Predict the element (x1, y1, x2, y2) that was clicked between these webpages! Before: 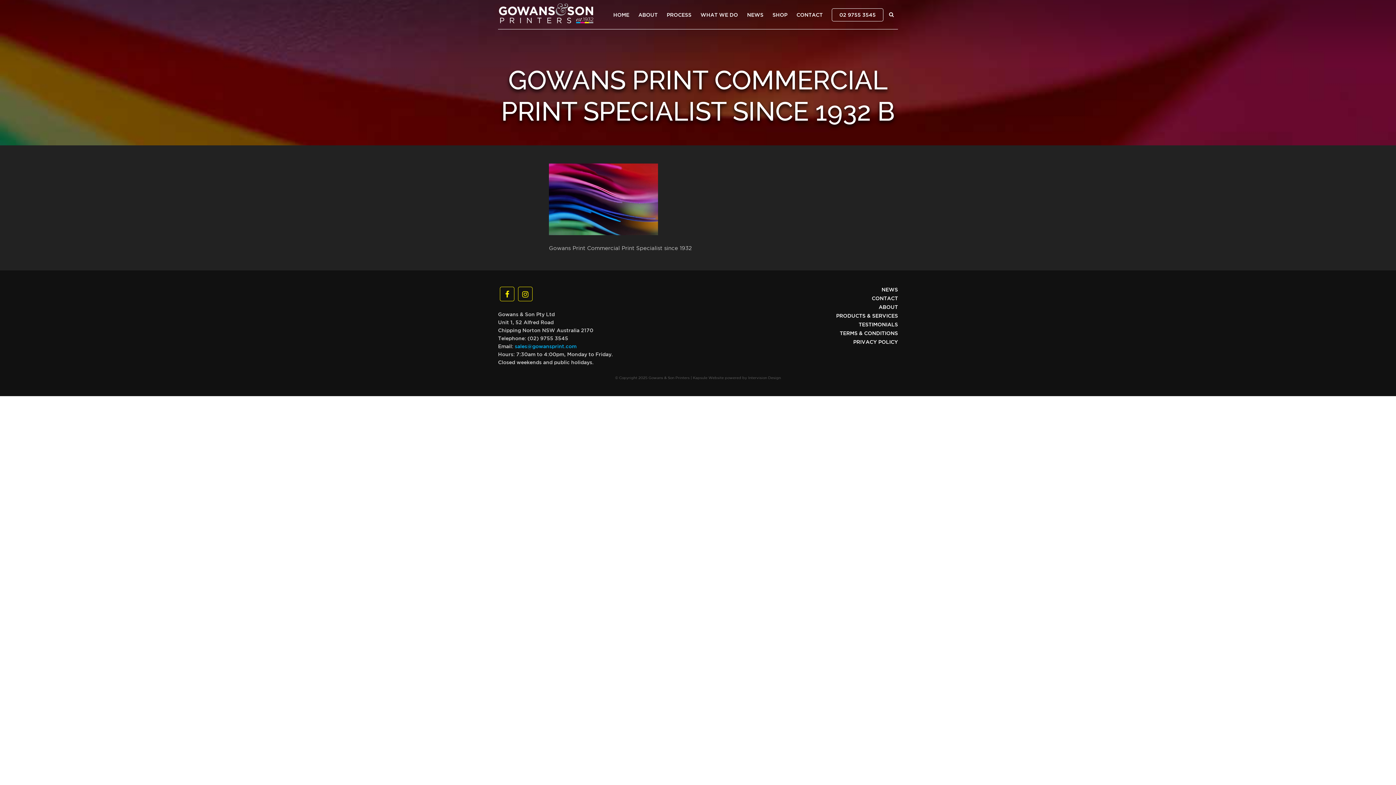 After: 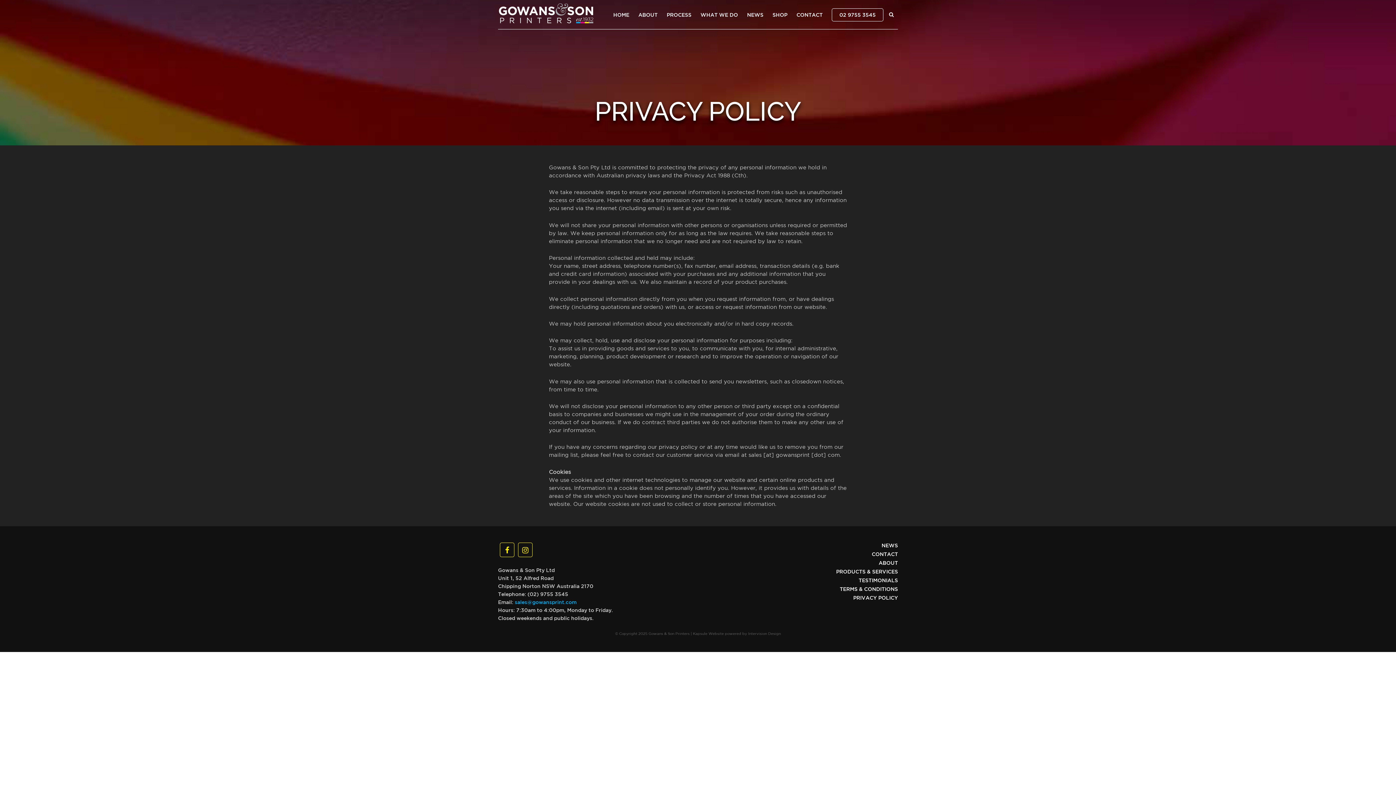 Action: label: PRIVACY POLICY bbox: (853, 339, 898, 344)